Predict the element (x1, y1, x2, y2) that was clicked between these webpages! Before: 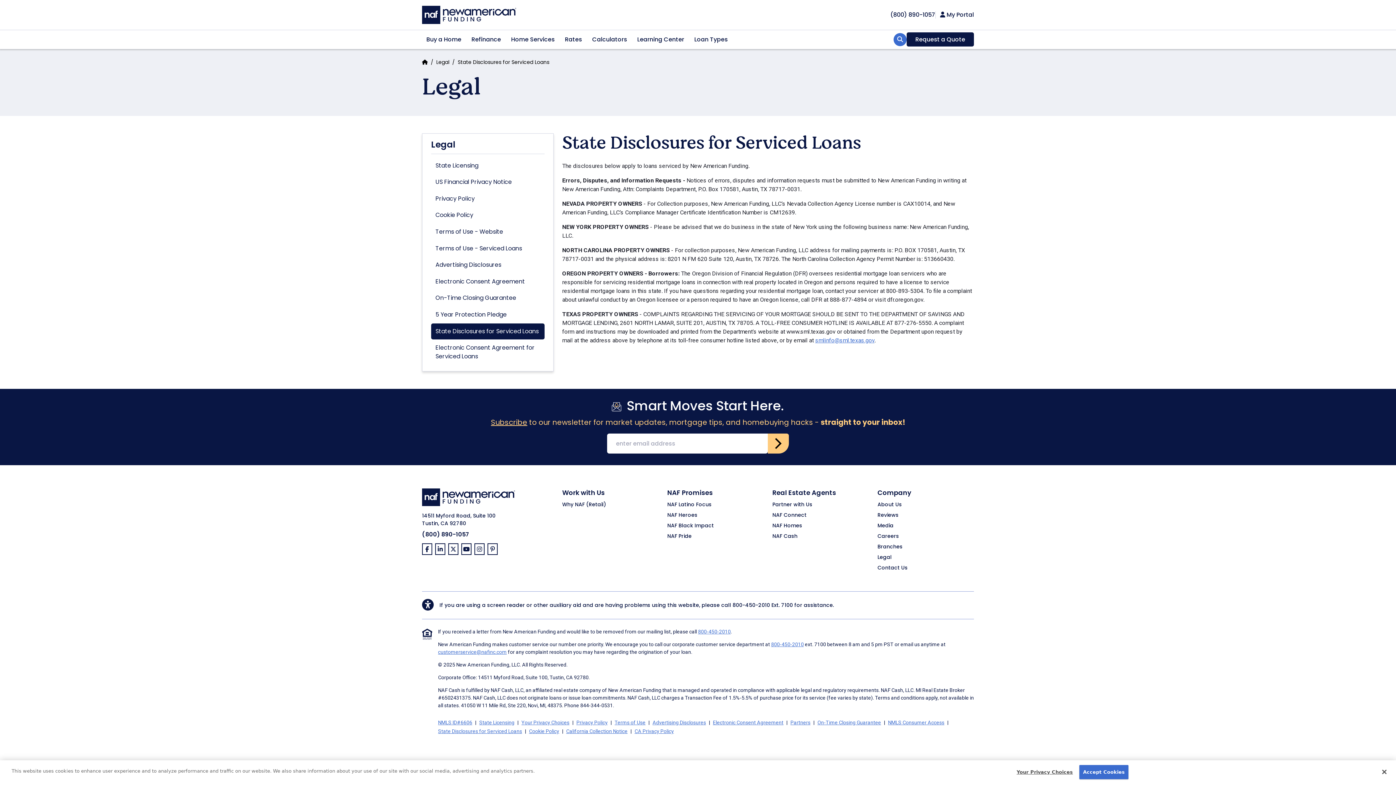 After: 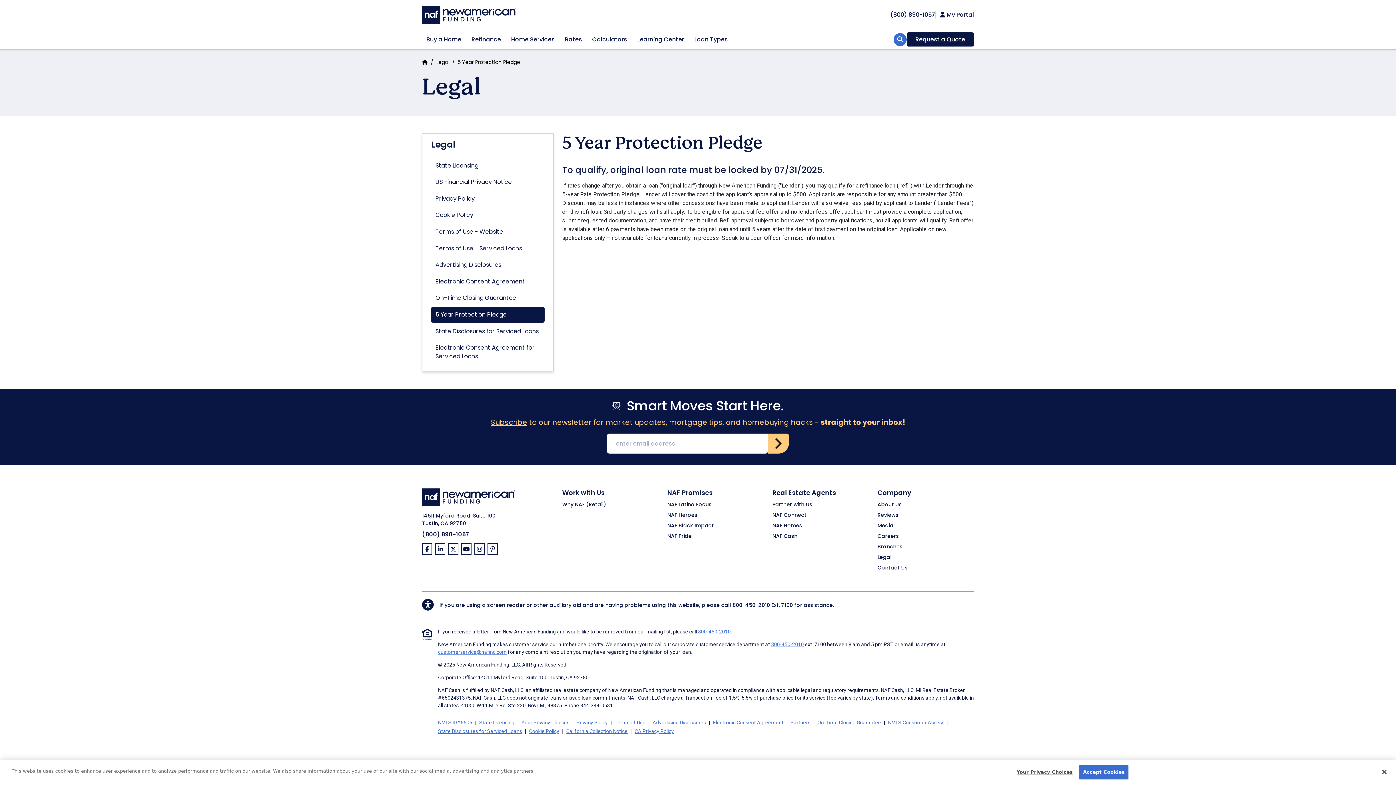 Action: bbox: (431, 306, 544, 322) label: 5 Year Protection Pledge